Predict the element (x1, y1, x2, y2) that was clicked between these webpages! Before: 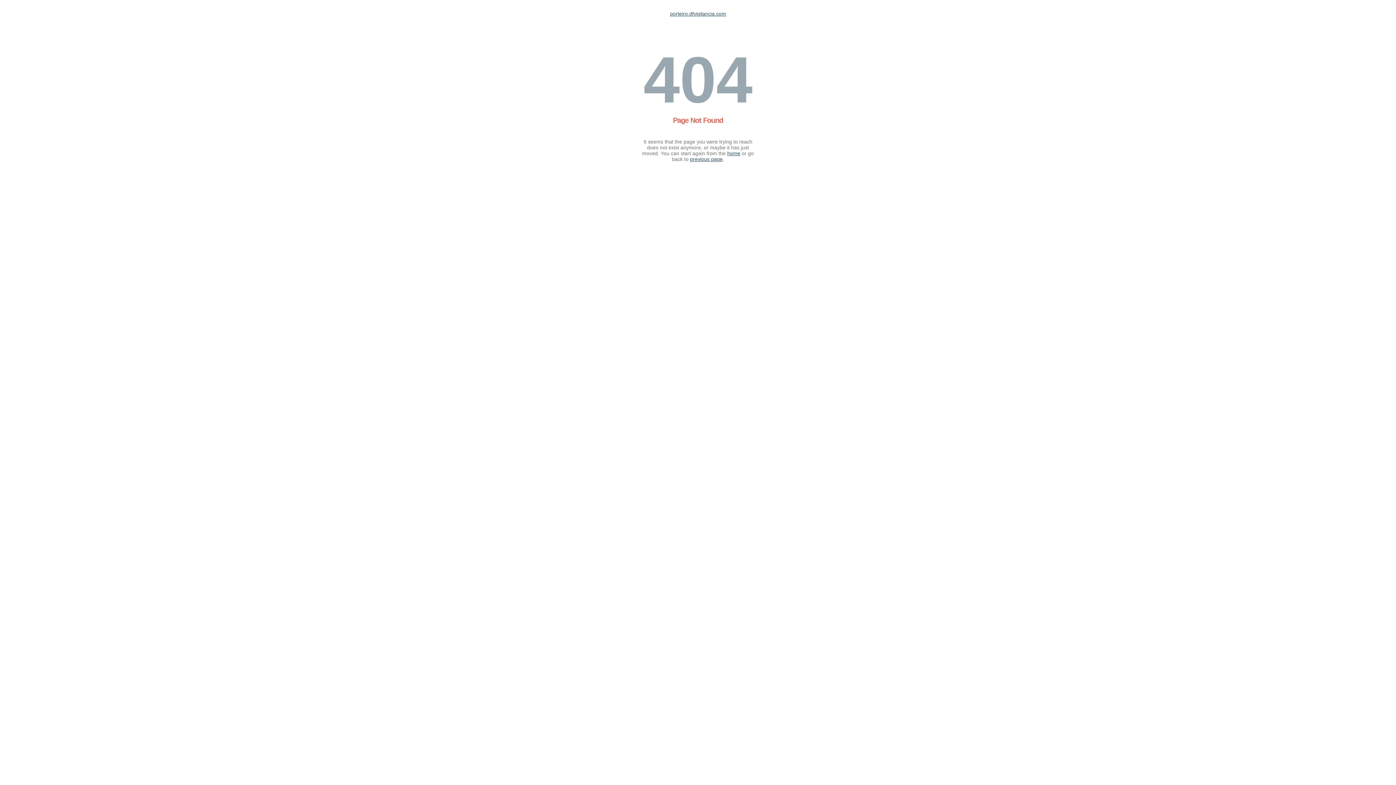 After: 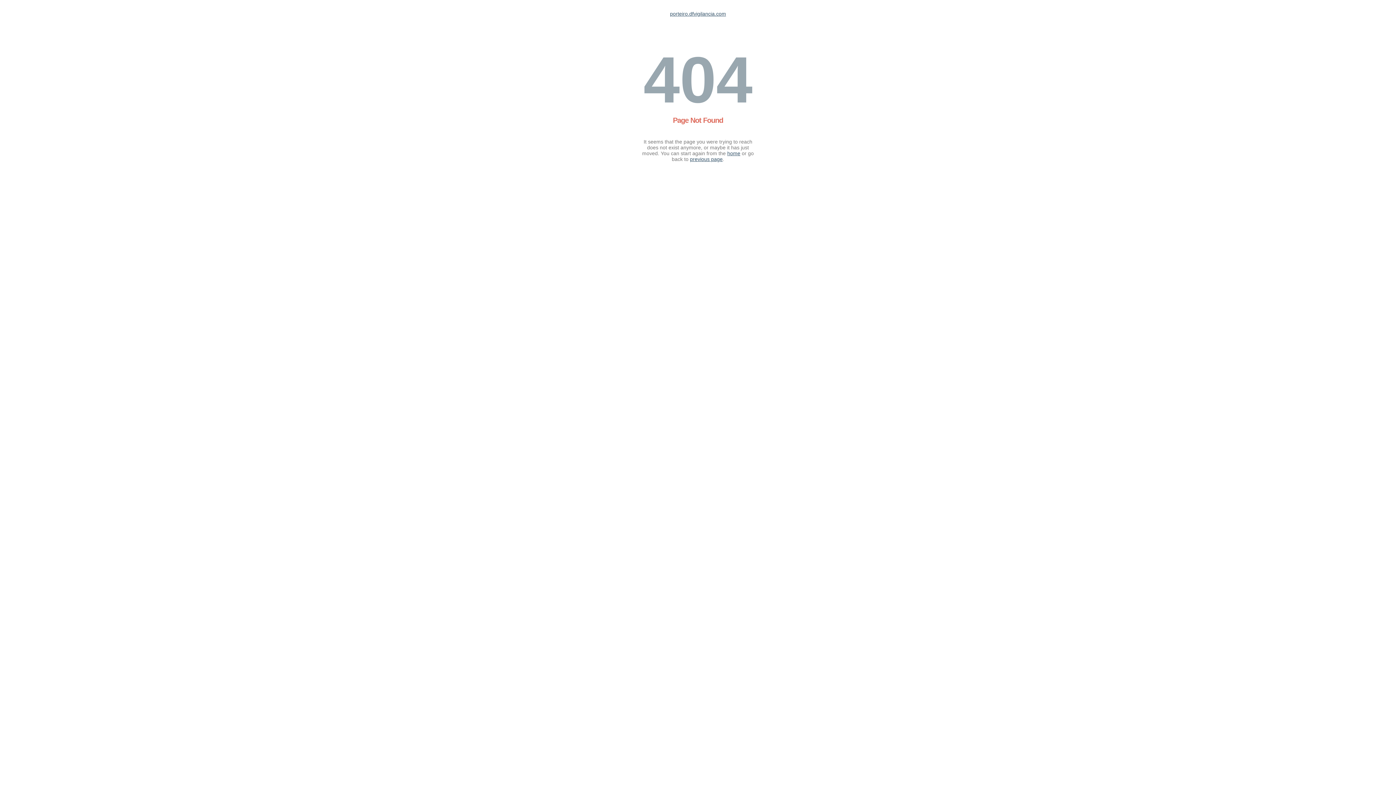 Action: bbox: (670, 10, 726, 16) label: porteiro.dfvigilancia.com